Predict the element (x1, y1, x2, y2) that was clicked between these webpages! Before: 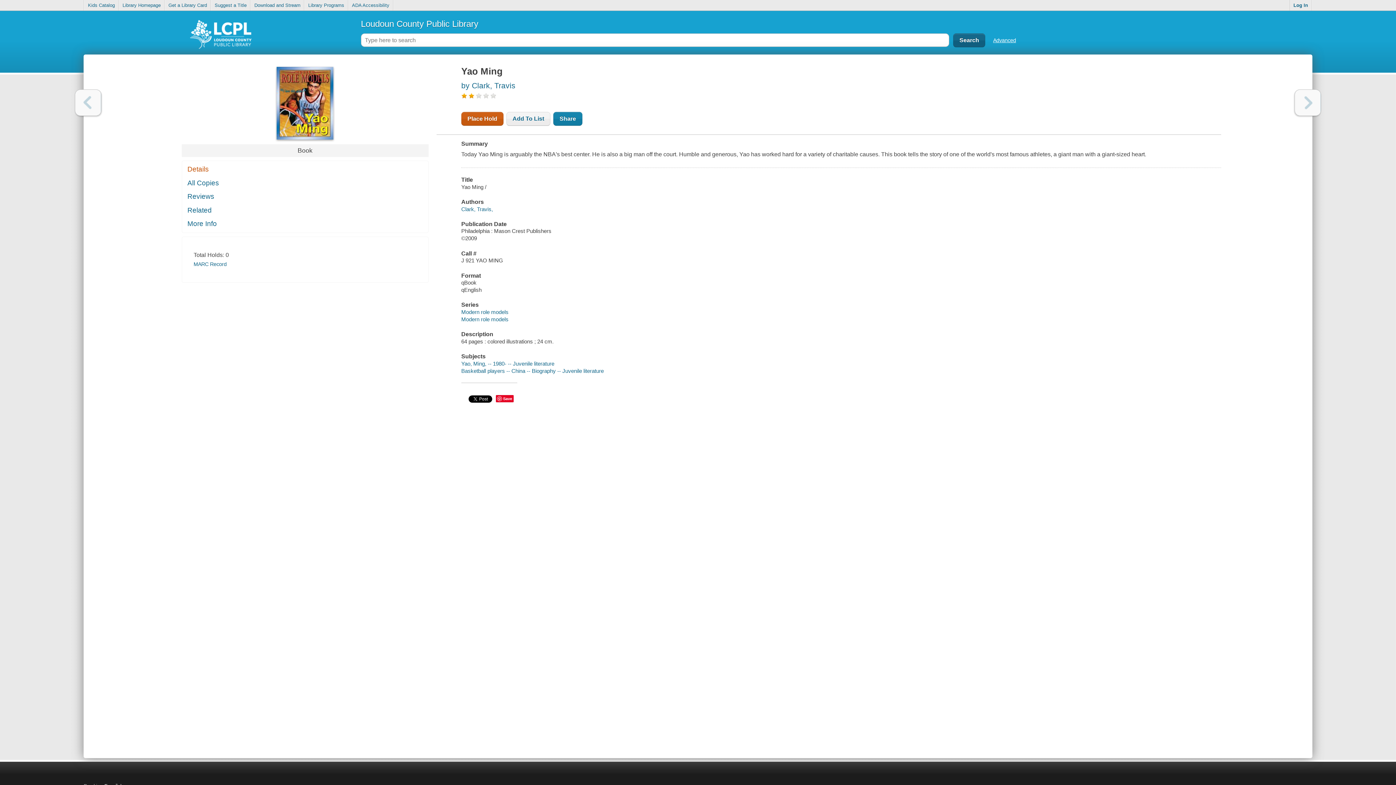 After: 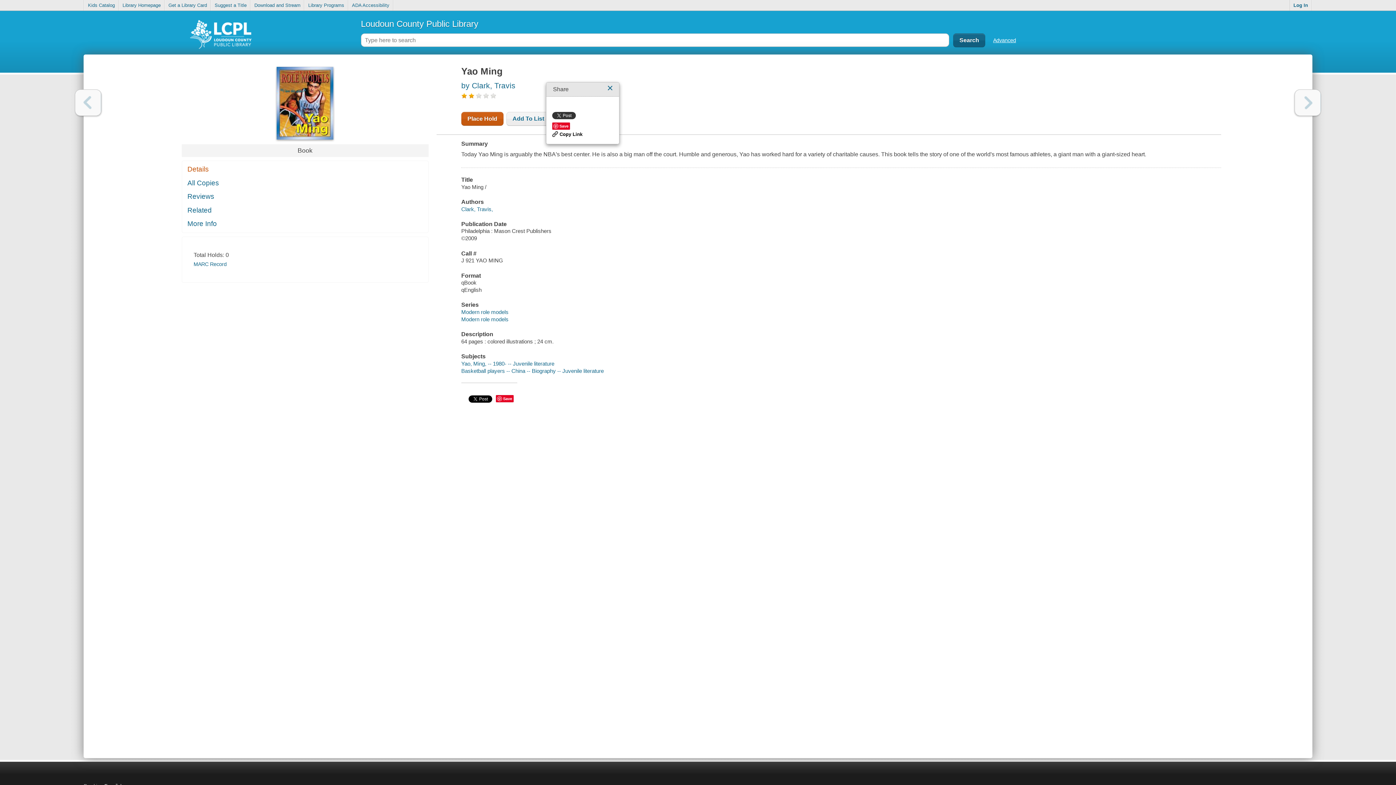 Action: label: Share bbox: (553, 112, 582, 125)